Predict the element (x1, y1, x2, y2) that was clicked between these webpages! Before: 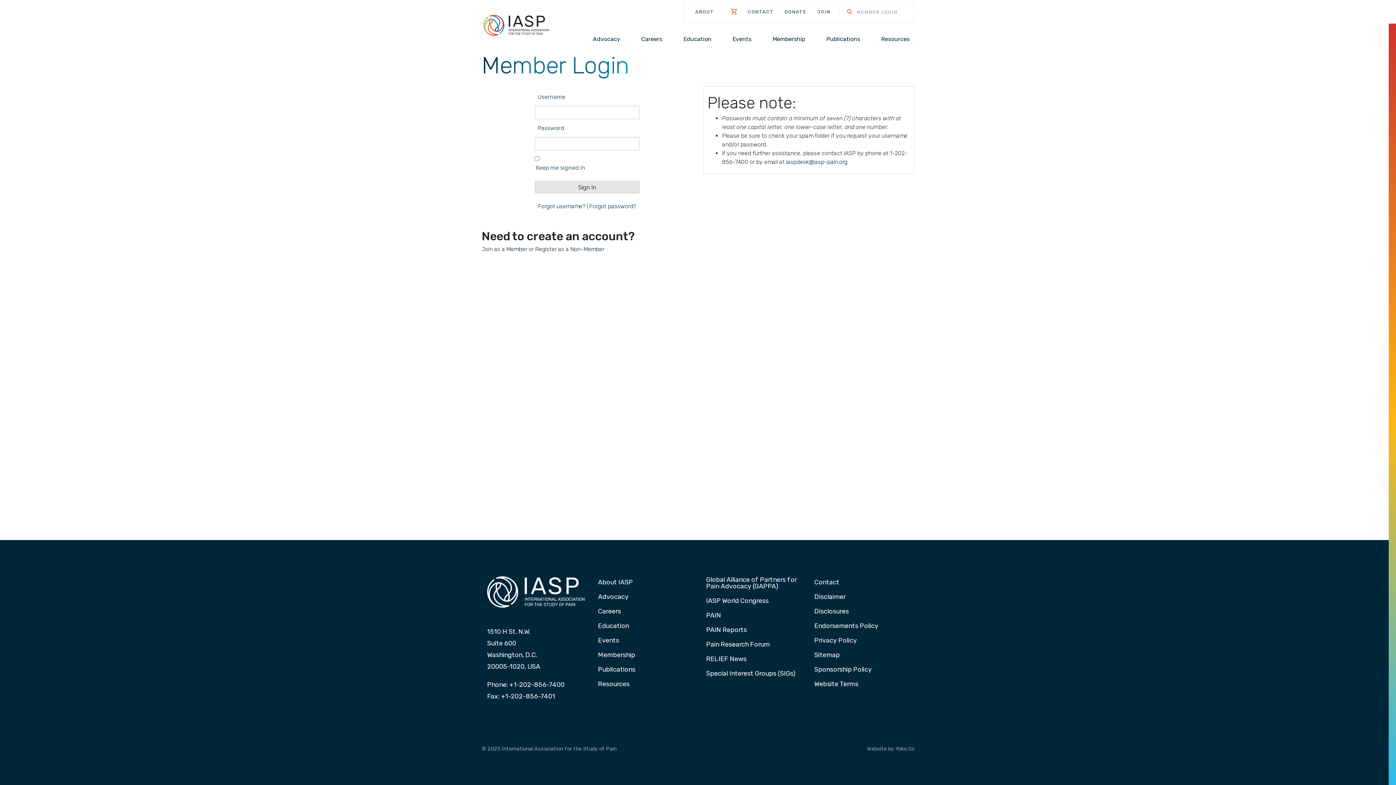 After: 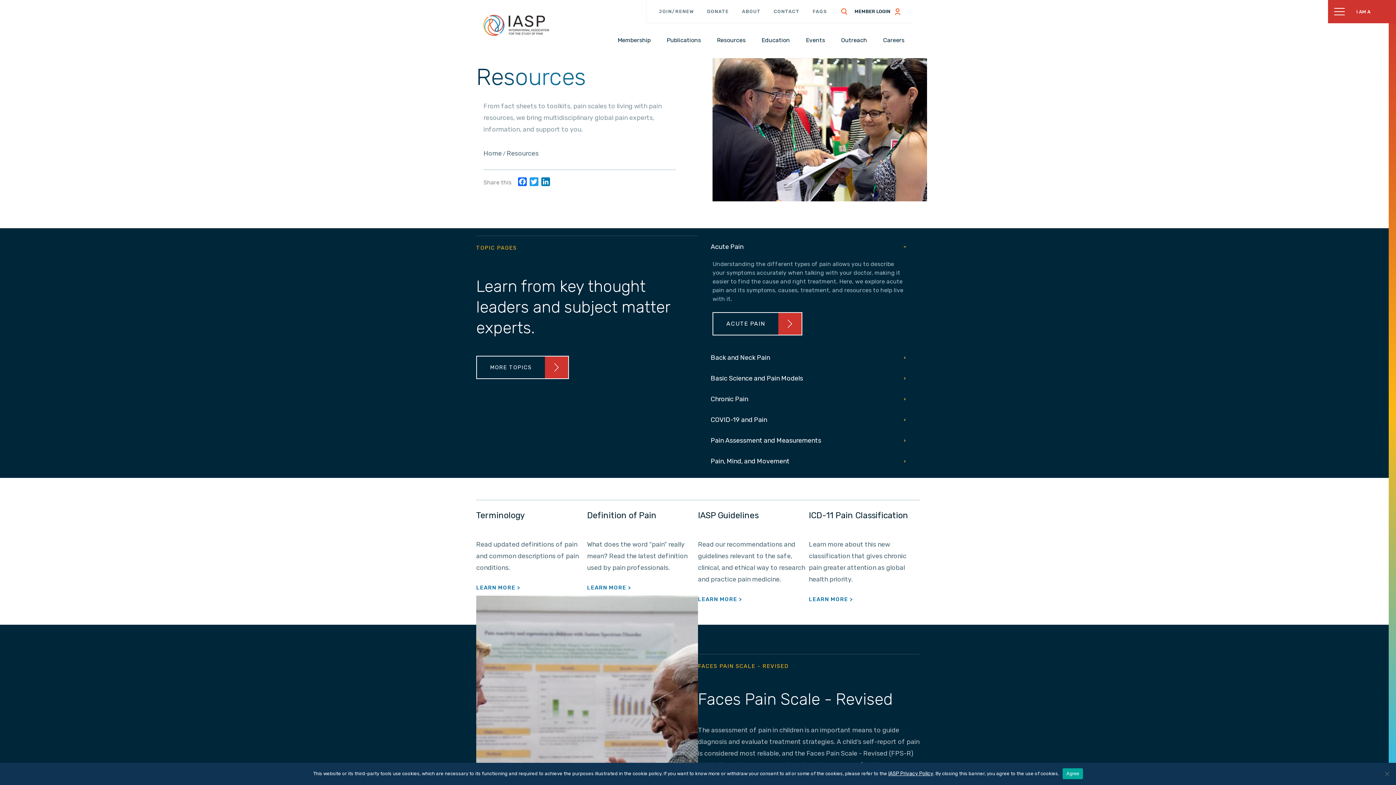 Action: bbox: (595, 681, 632, 688) label: Resources